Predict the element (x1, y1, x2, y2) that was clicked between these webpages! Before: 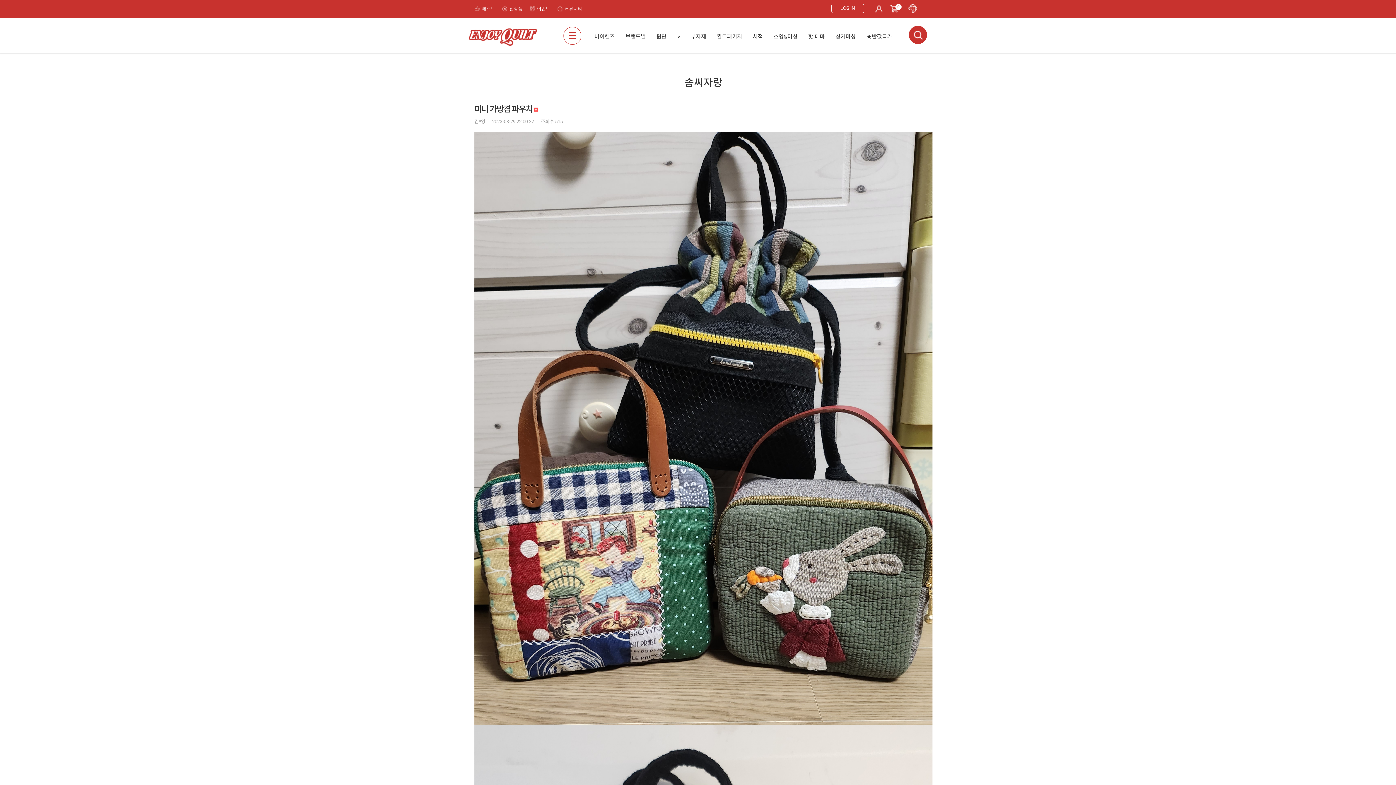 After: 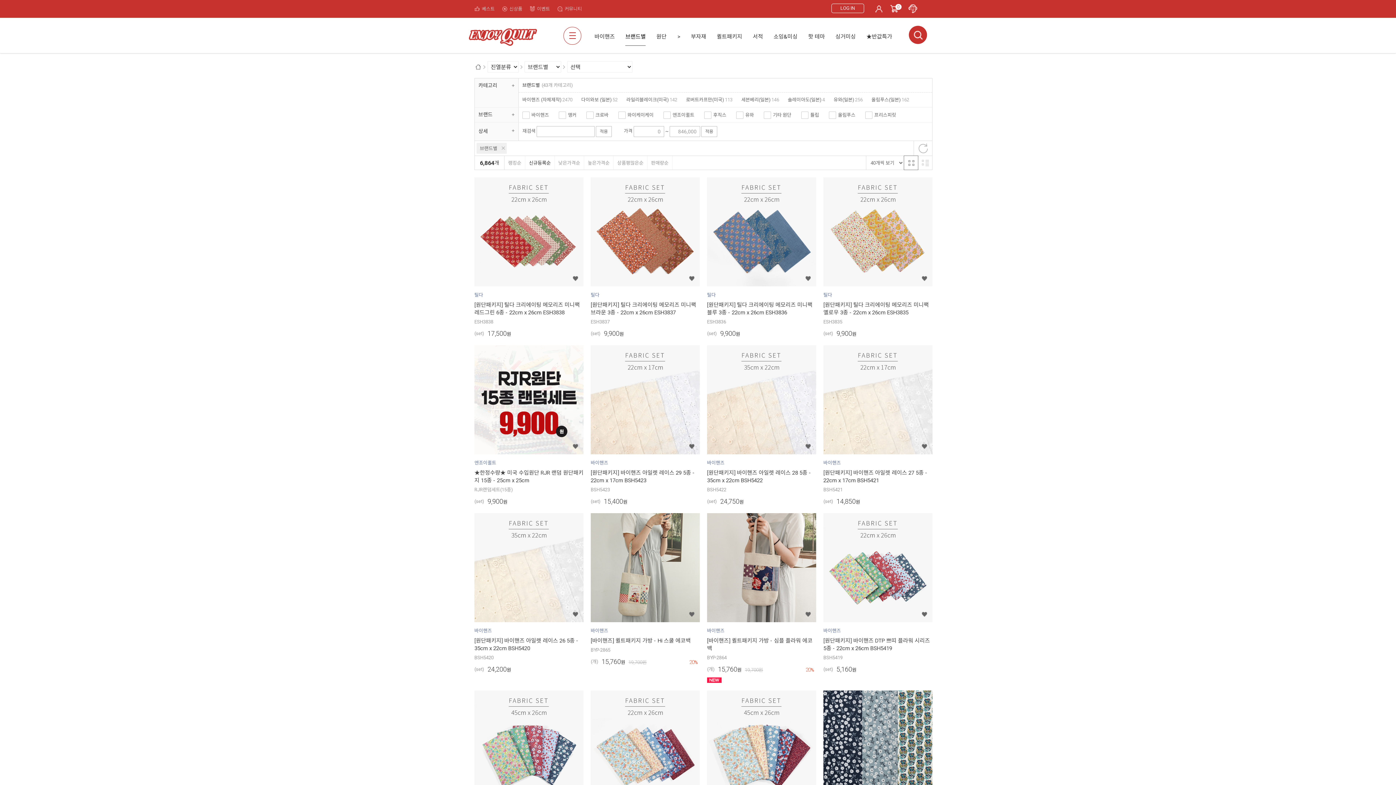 Action: bbox: (624, 27, 646, 45) label: 브랜드별